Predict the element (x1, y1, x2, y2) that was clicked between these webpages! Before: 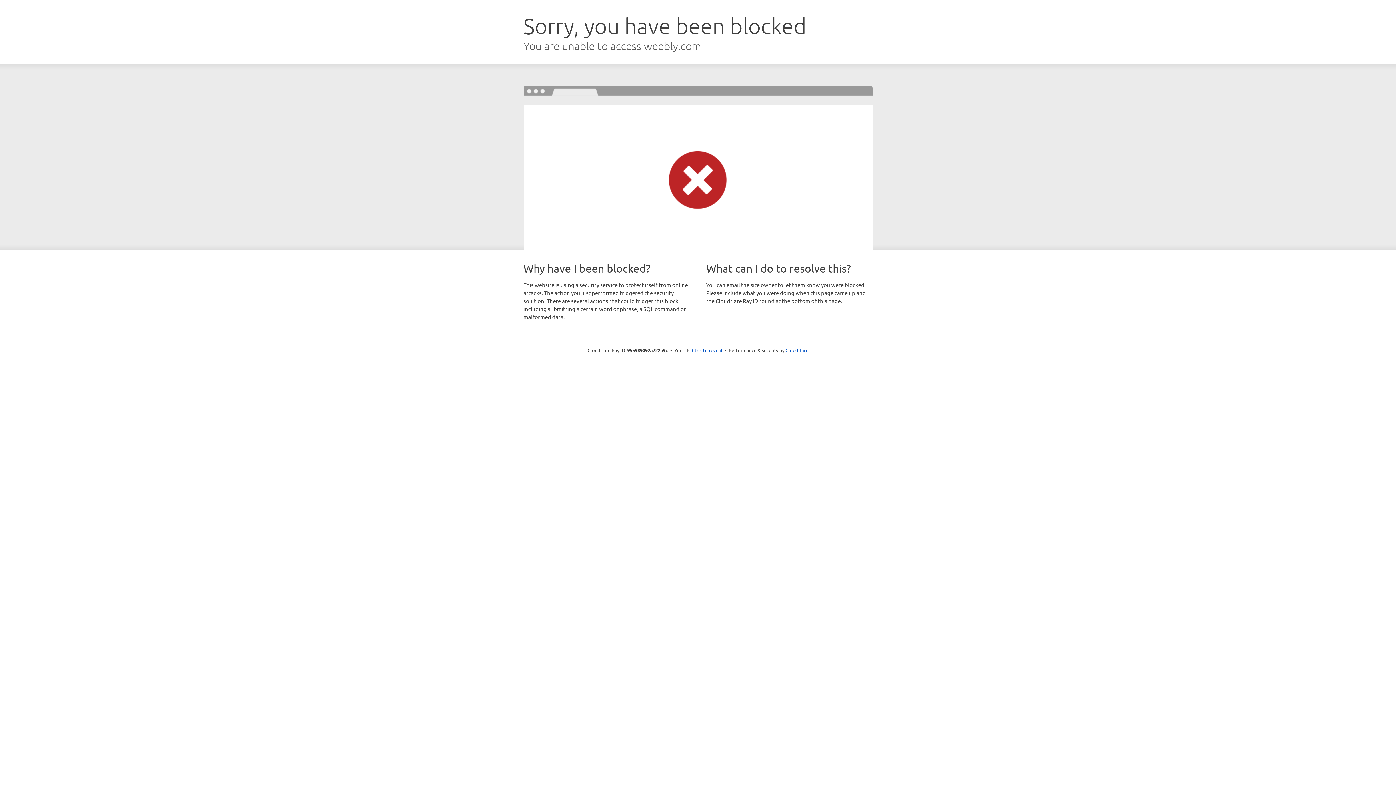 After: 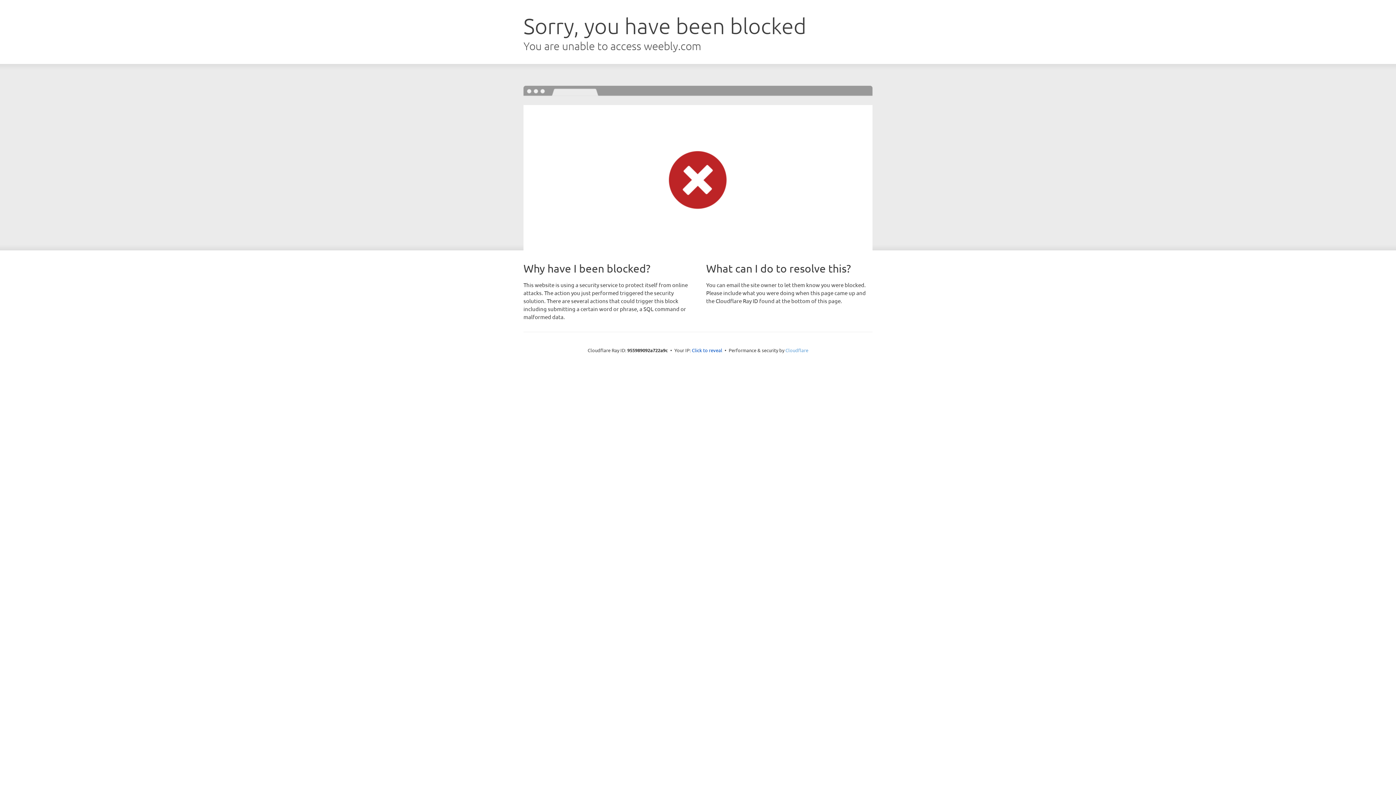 Action: label: Cloudflare bbox: (785, 347, 808, 353)